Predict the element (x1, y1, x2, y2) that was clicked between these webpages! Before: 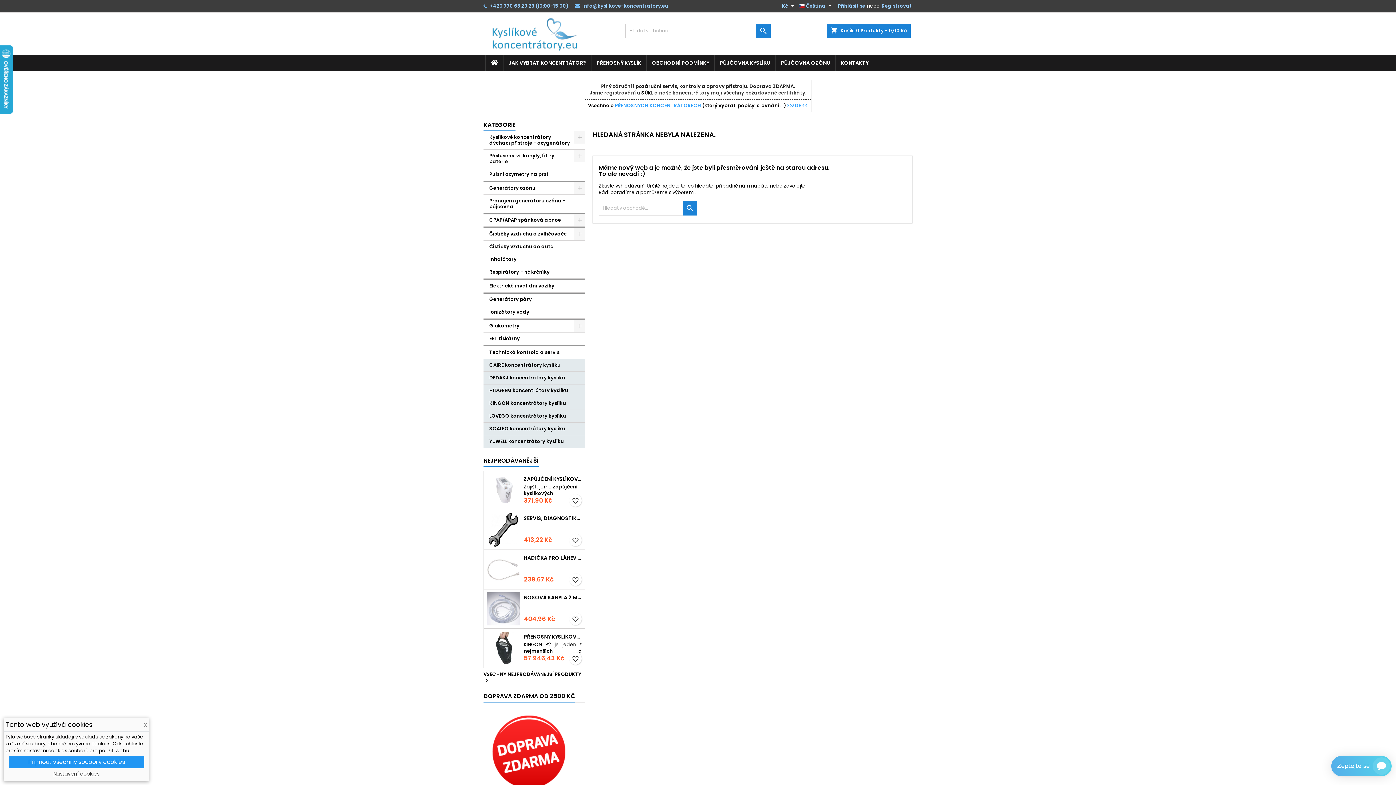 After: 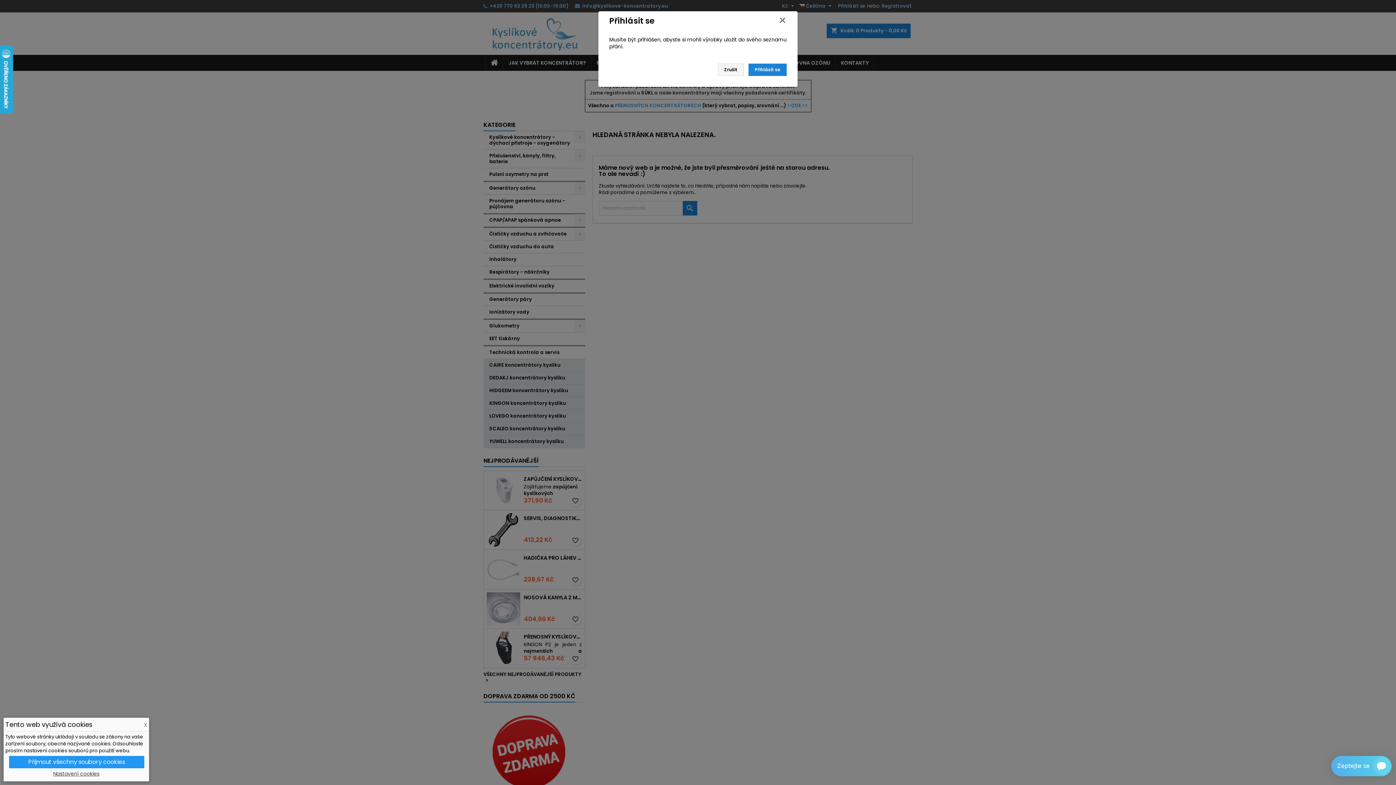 Action: bbox: (569, 613, 581, 625) label: favorite_border